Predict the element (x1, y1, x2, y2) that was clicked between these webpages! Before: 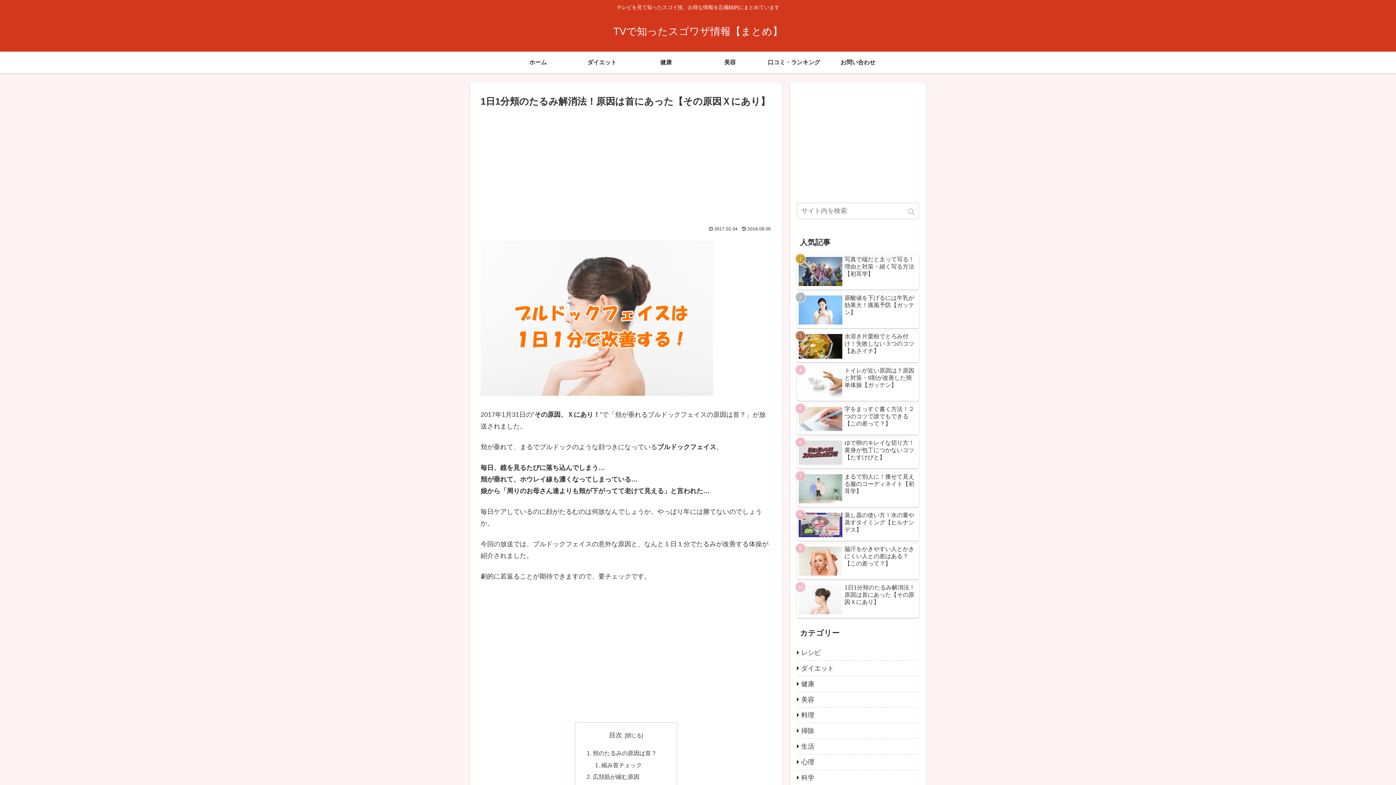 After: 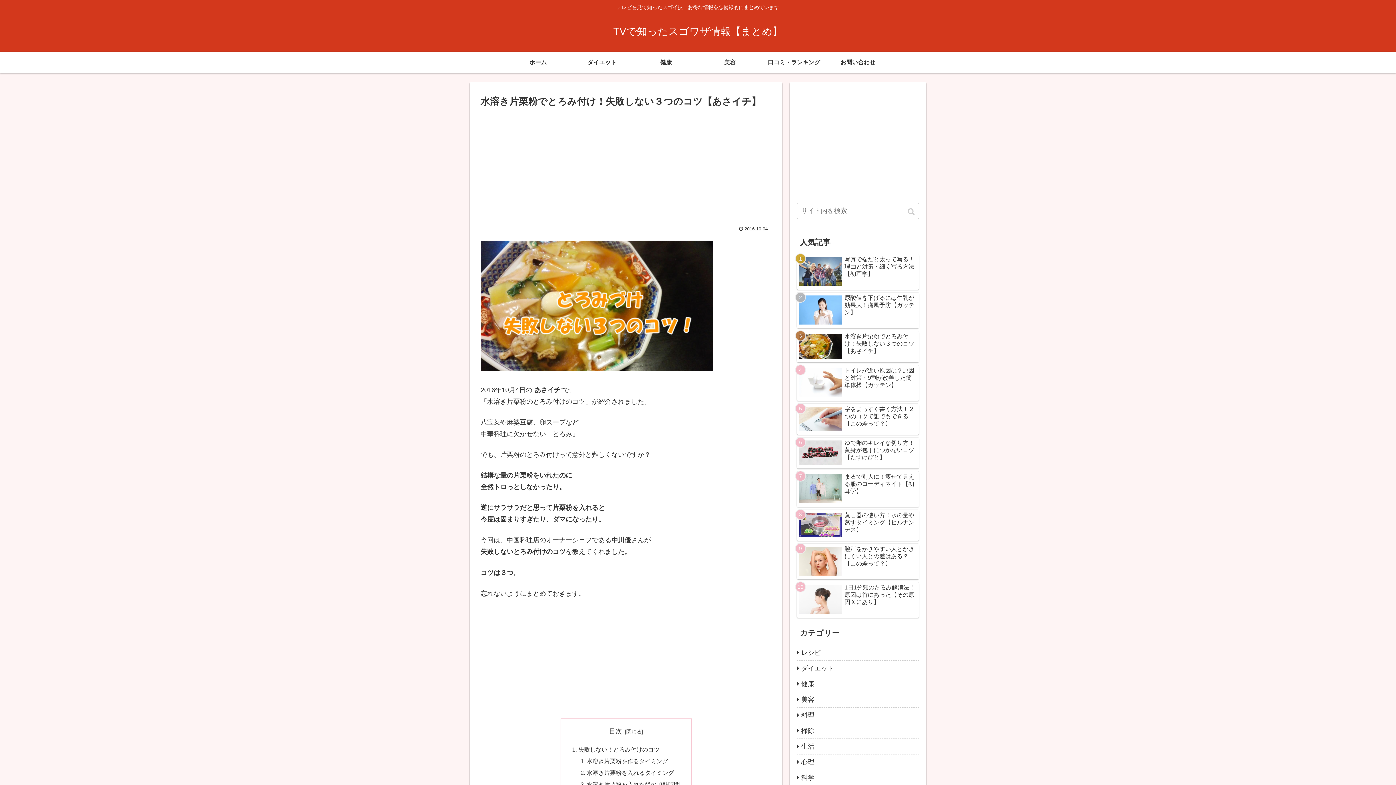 Action: label: 水溶き片栗粉でとろみ付け！失敗しない３つのコツ【あさイチ】 bbox: (797, 331, 919, 362)